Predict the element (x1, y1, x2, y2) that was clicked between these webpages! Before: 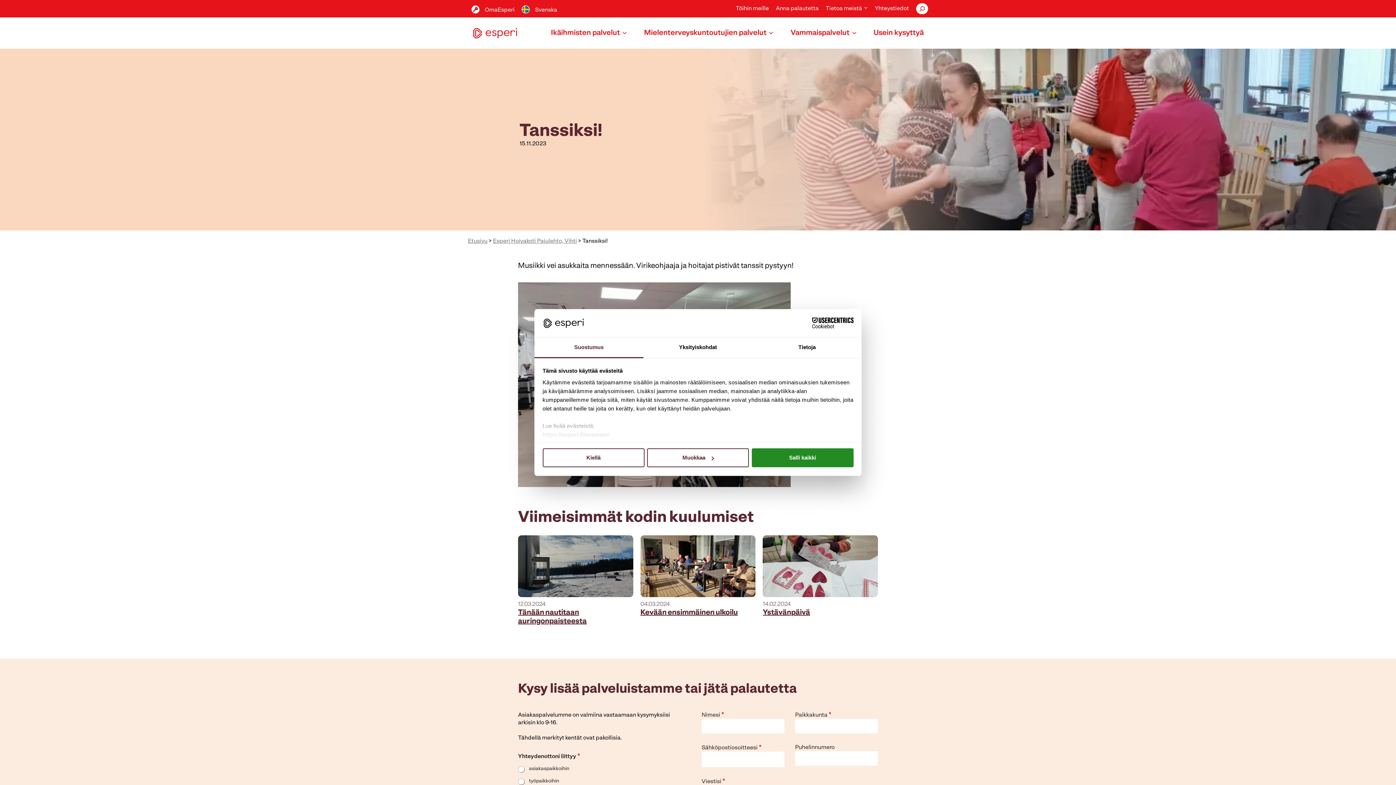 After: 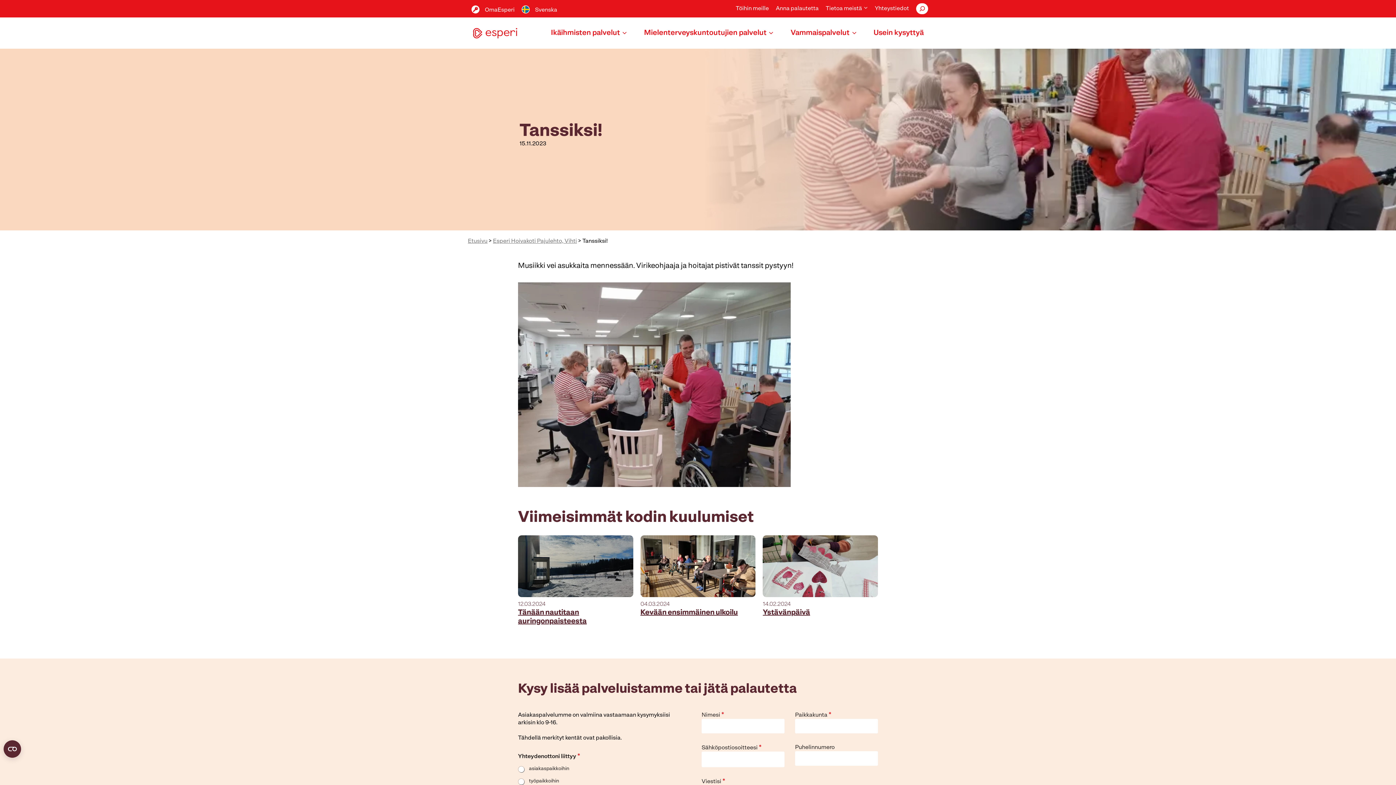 Action: bbox: (542, 448, 644, 467) label: Kiellä